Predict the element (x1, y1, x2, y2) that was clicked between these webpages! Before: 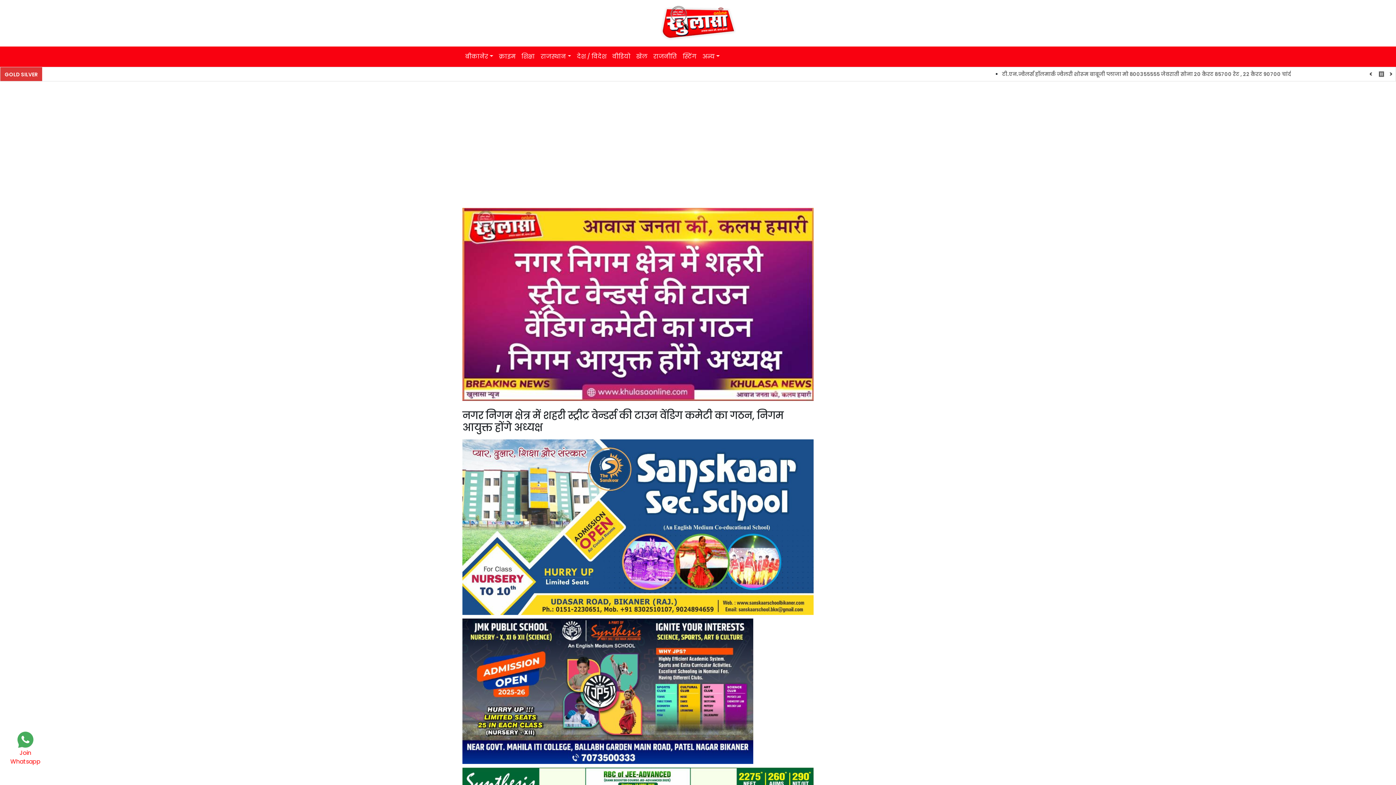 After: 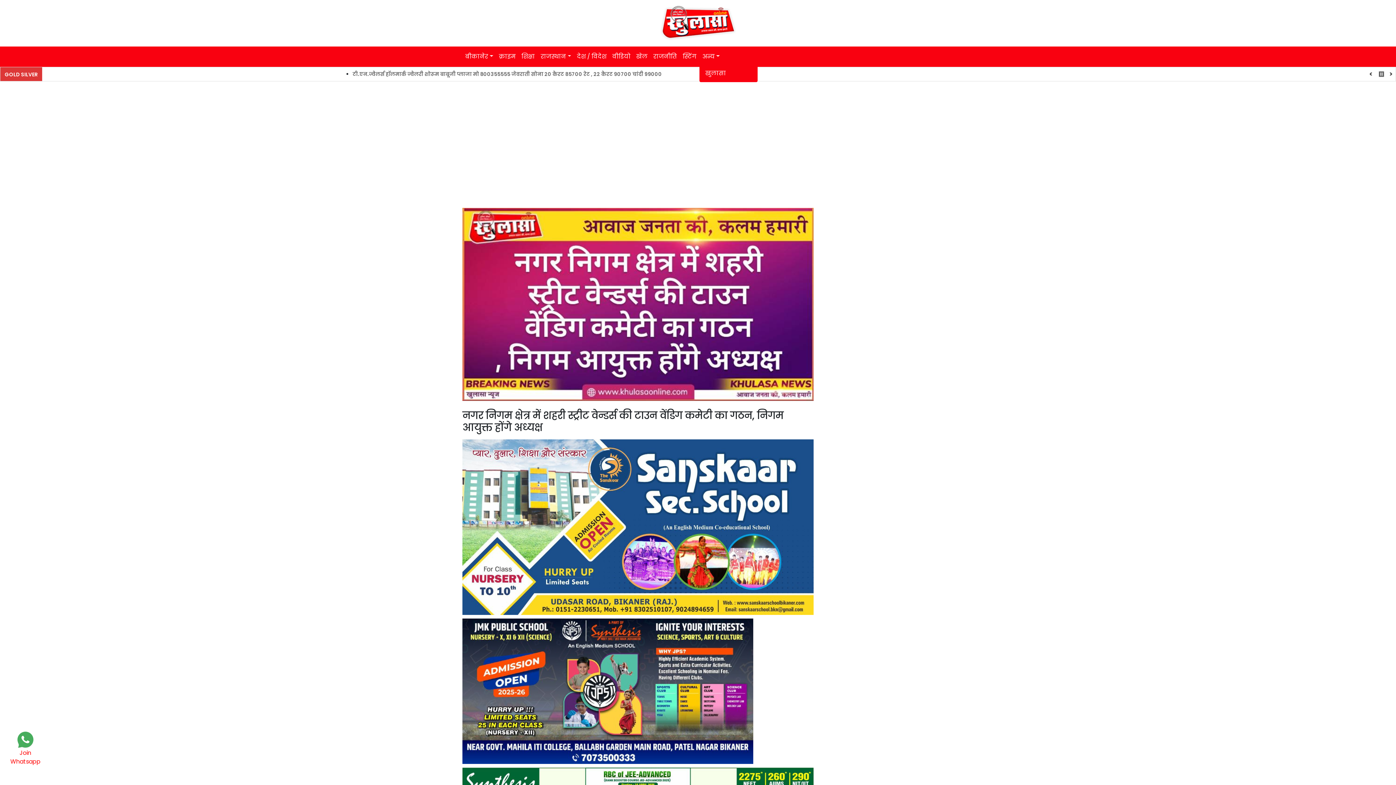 Action: bbox: (699, 49, 722, 63) label: अन्य